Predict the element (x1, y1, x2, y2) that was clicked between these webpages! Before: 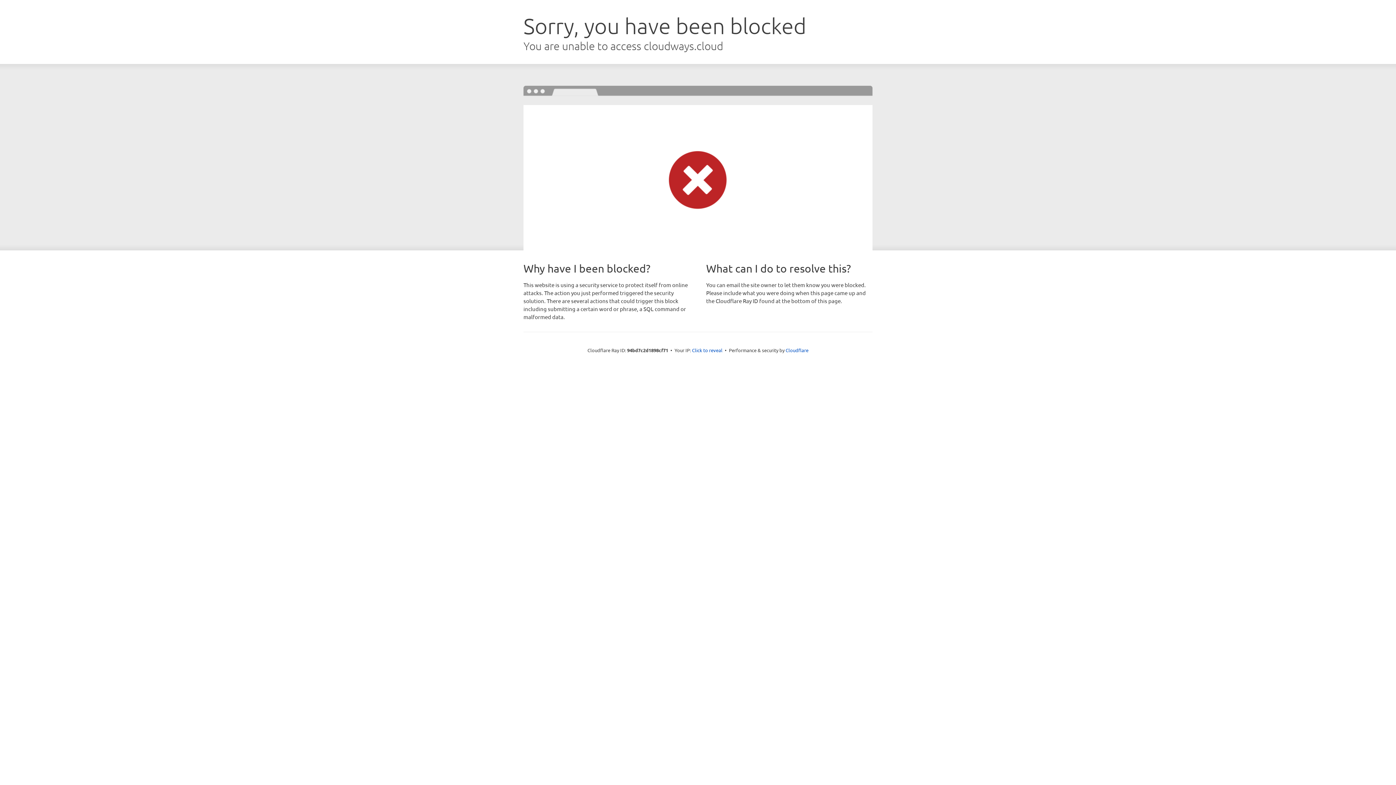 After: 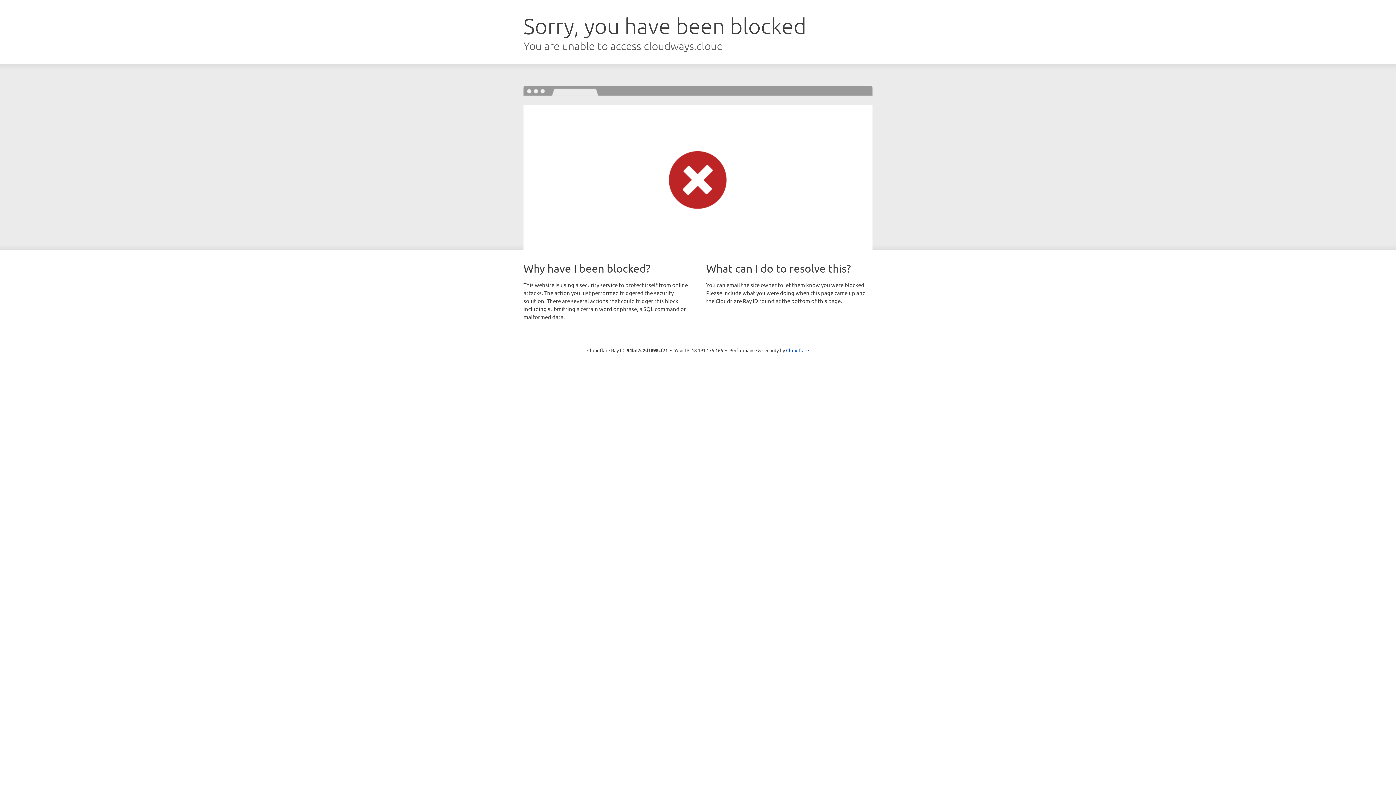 Action: label: Click to reveal bbox: (692, 346, 722, 353)